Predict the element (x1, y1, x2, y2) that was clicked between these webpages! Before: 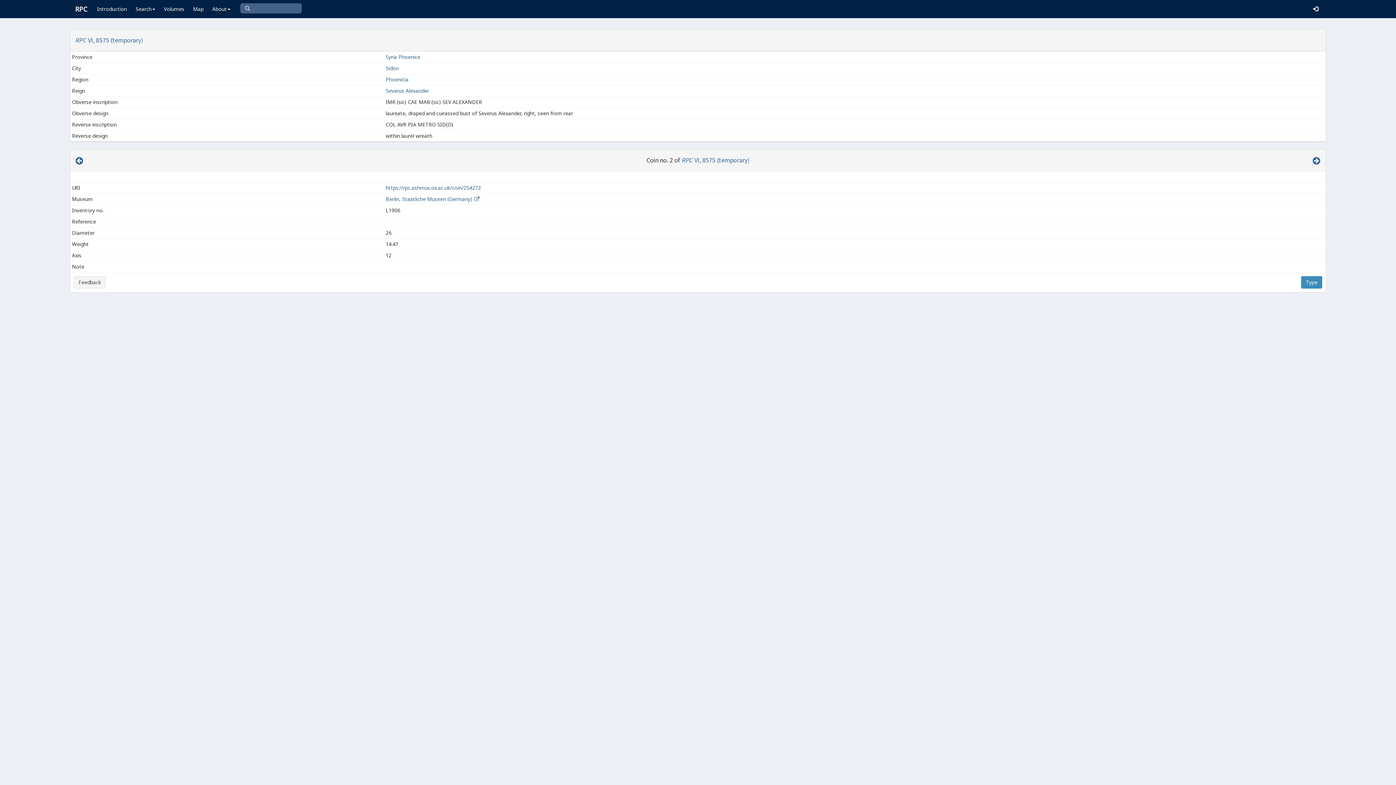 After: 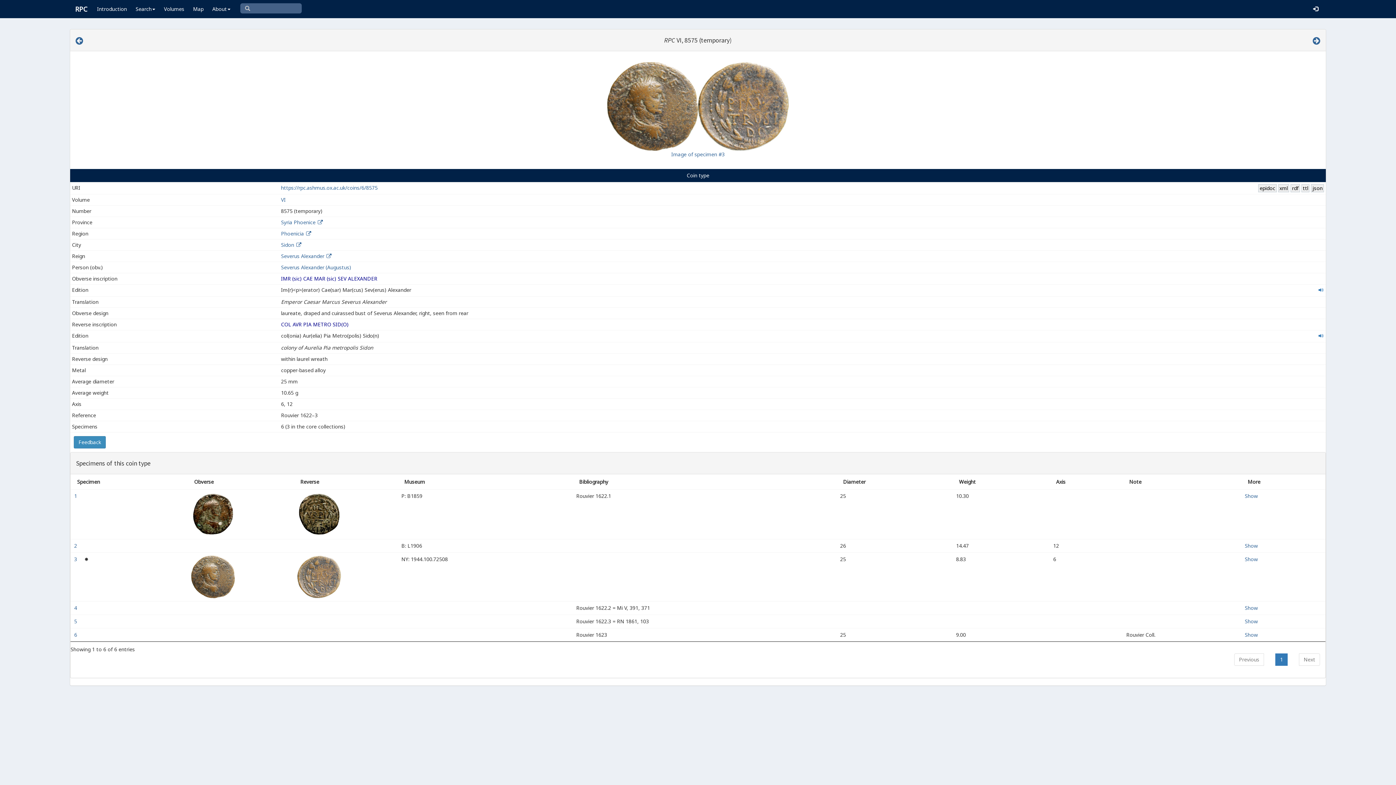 Action: bbox: (75, 36, 143, 44) label: RPC VI, 8575 (temporary)